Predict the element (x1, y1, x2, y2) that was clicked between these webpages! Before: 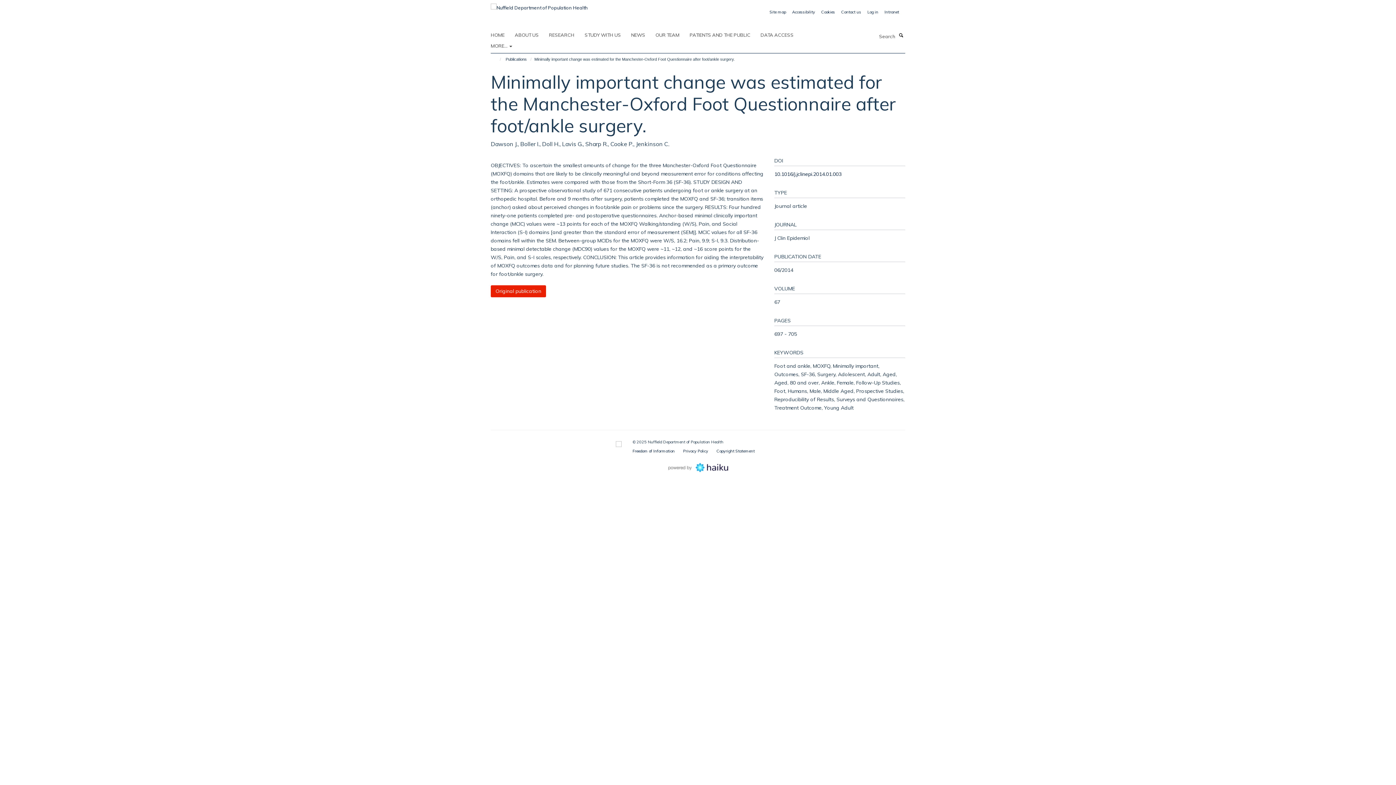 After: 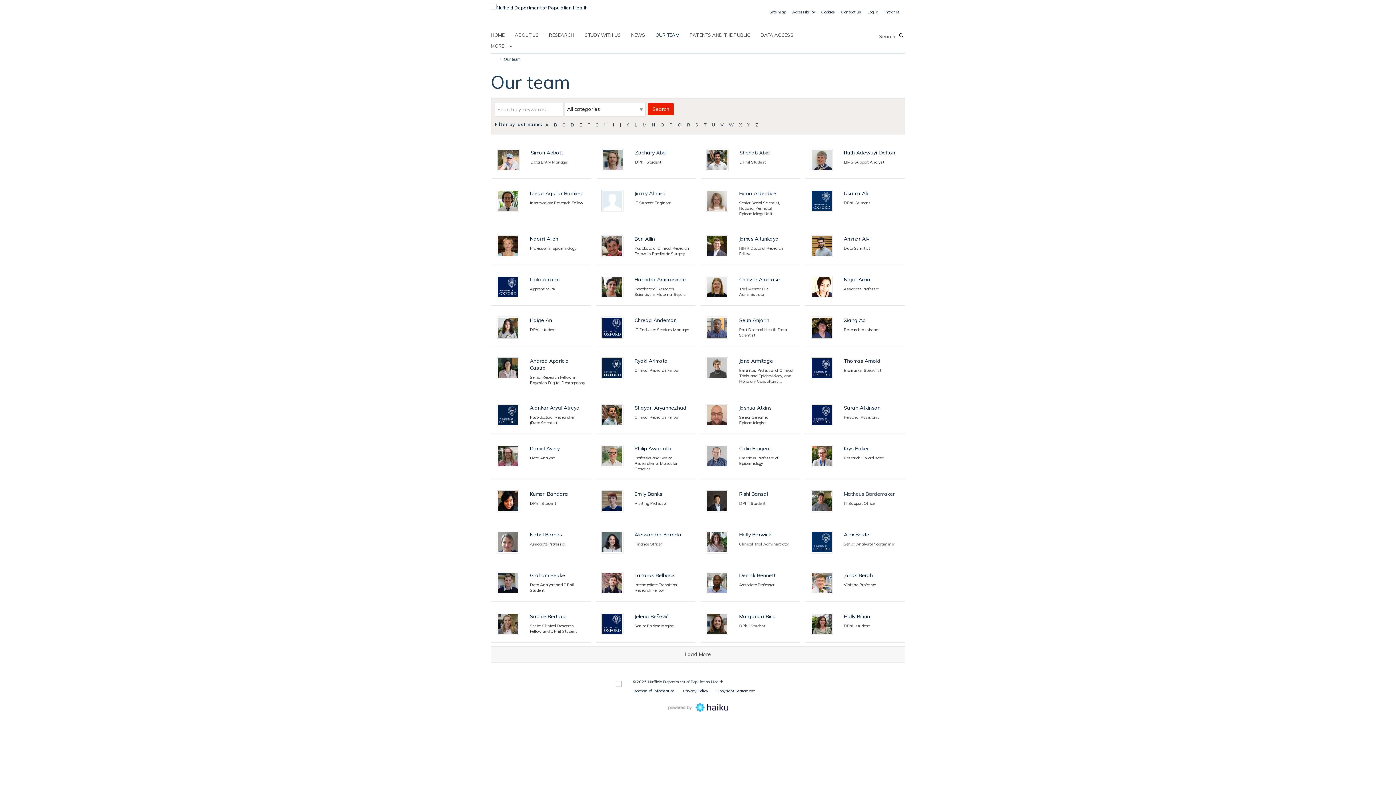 Action: bbox: (655, 29, 688, 40) label: OUR TEAM